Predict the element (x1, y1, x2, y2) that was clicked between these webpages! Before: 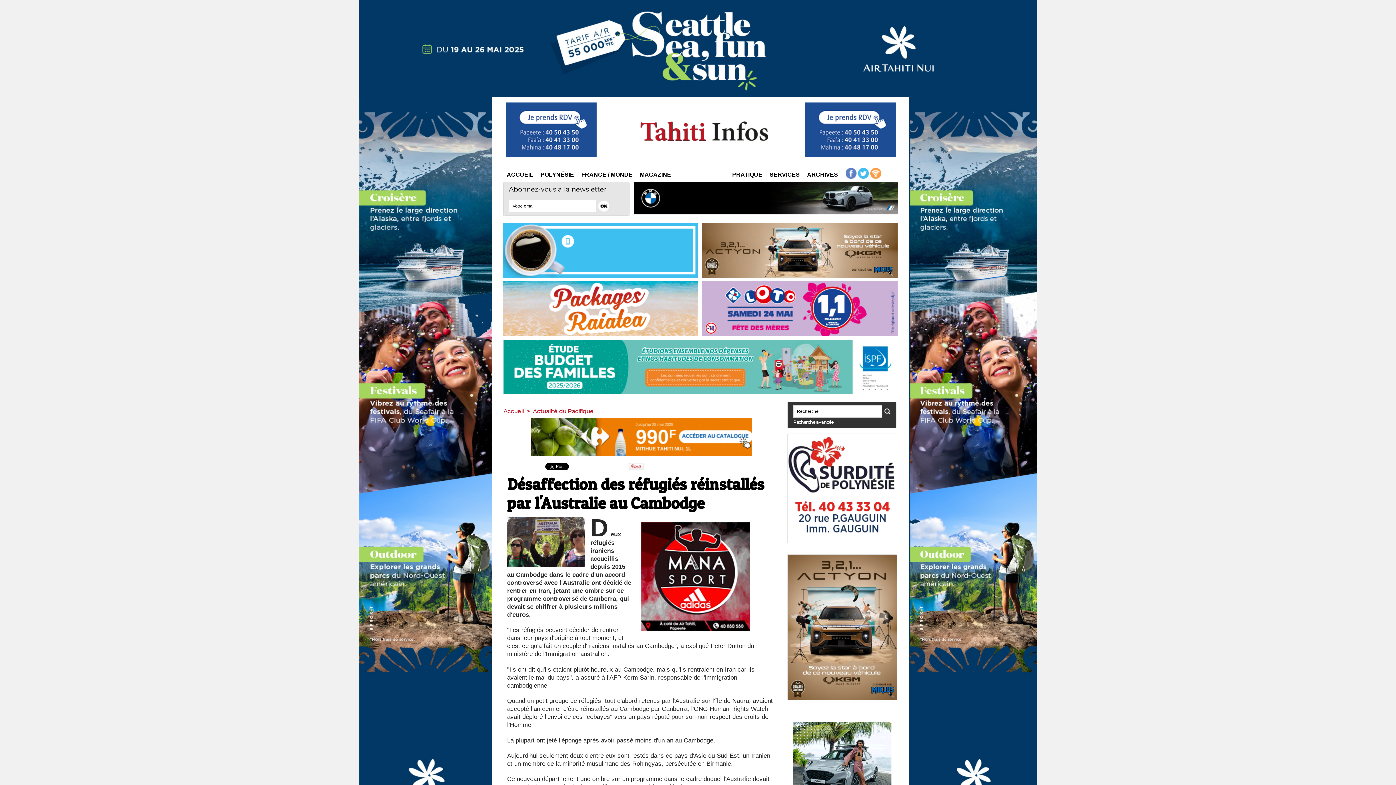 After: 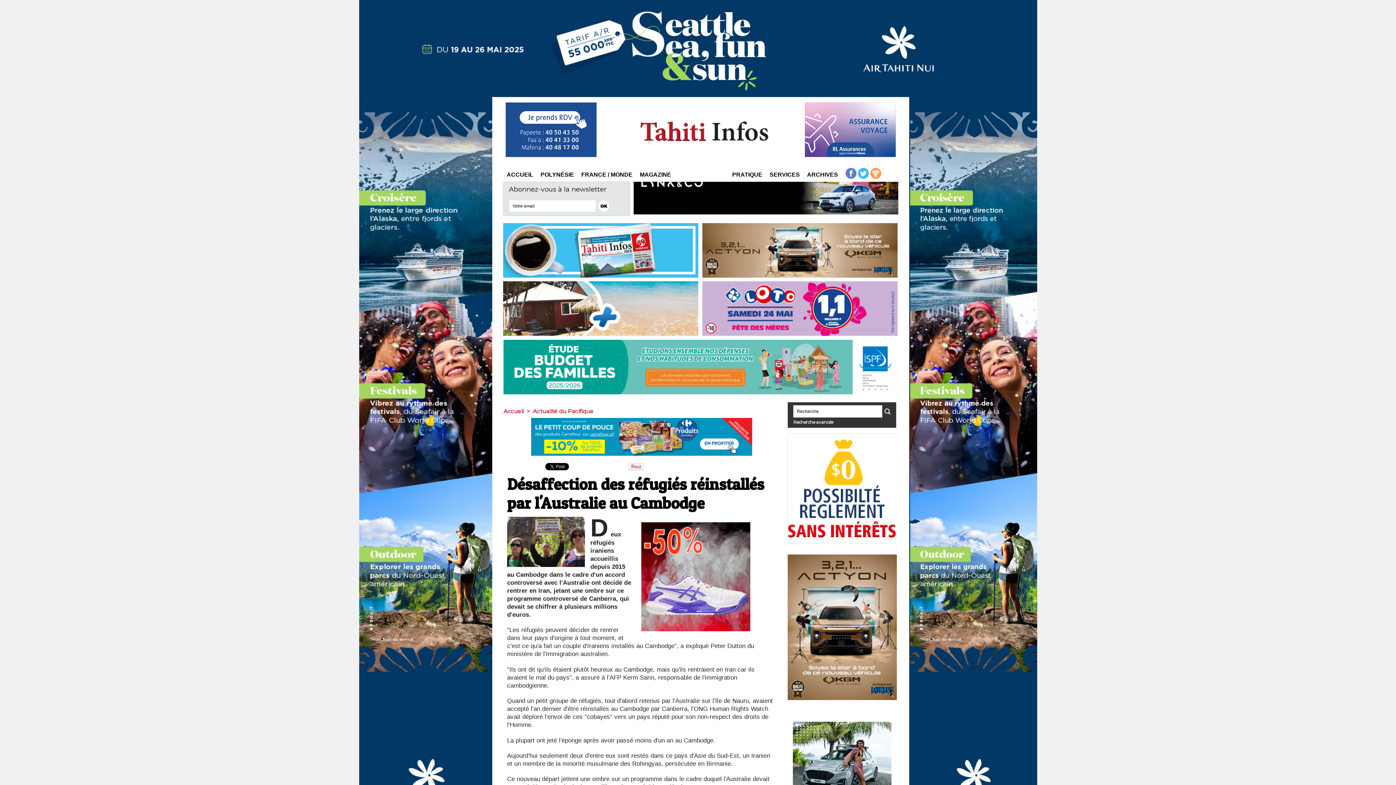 Action: bbox: (788, 554, 897, 559)